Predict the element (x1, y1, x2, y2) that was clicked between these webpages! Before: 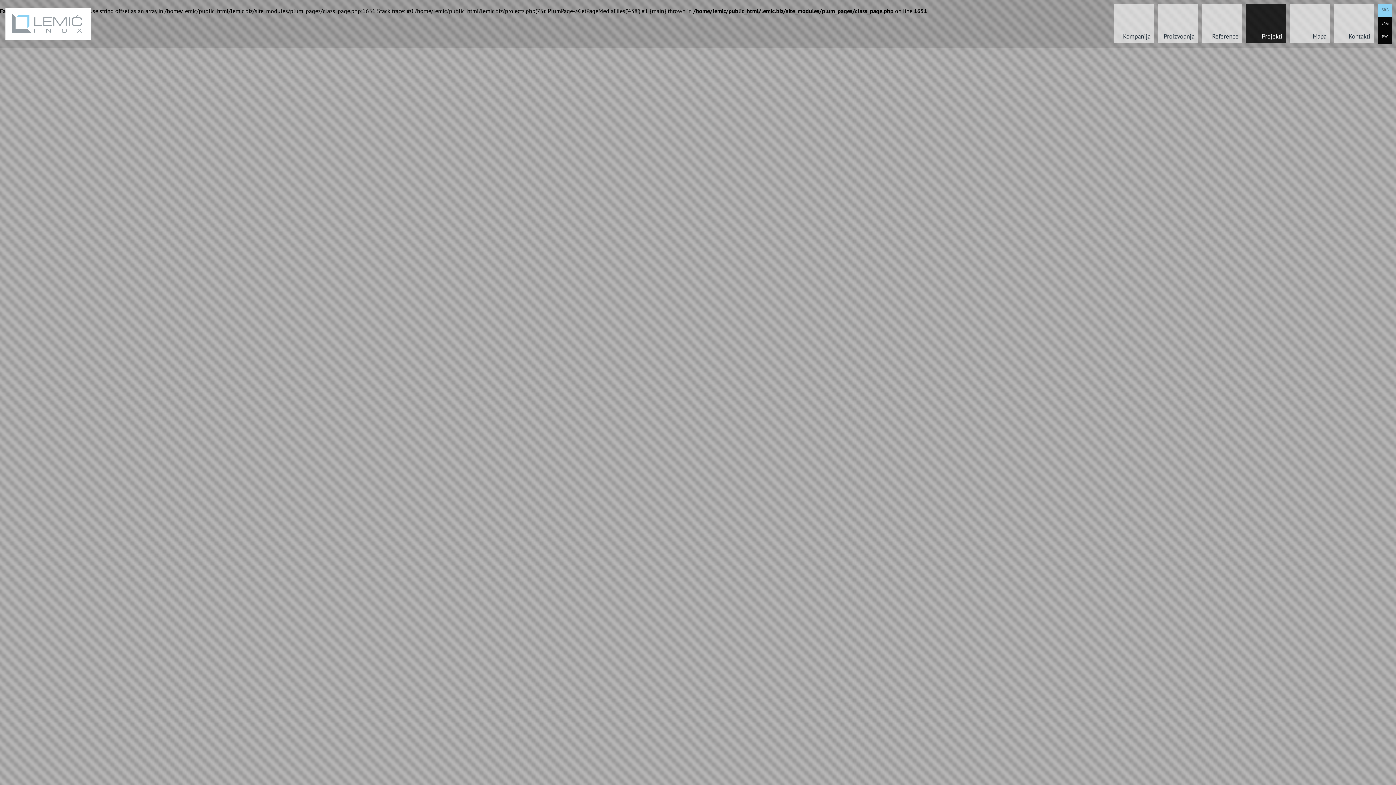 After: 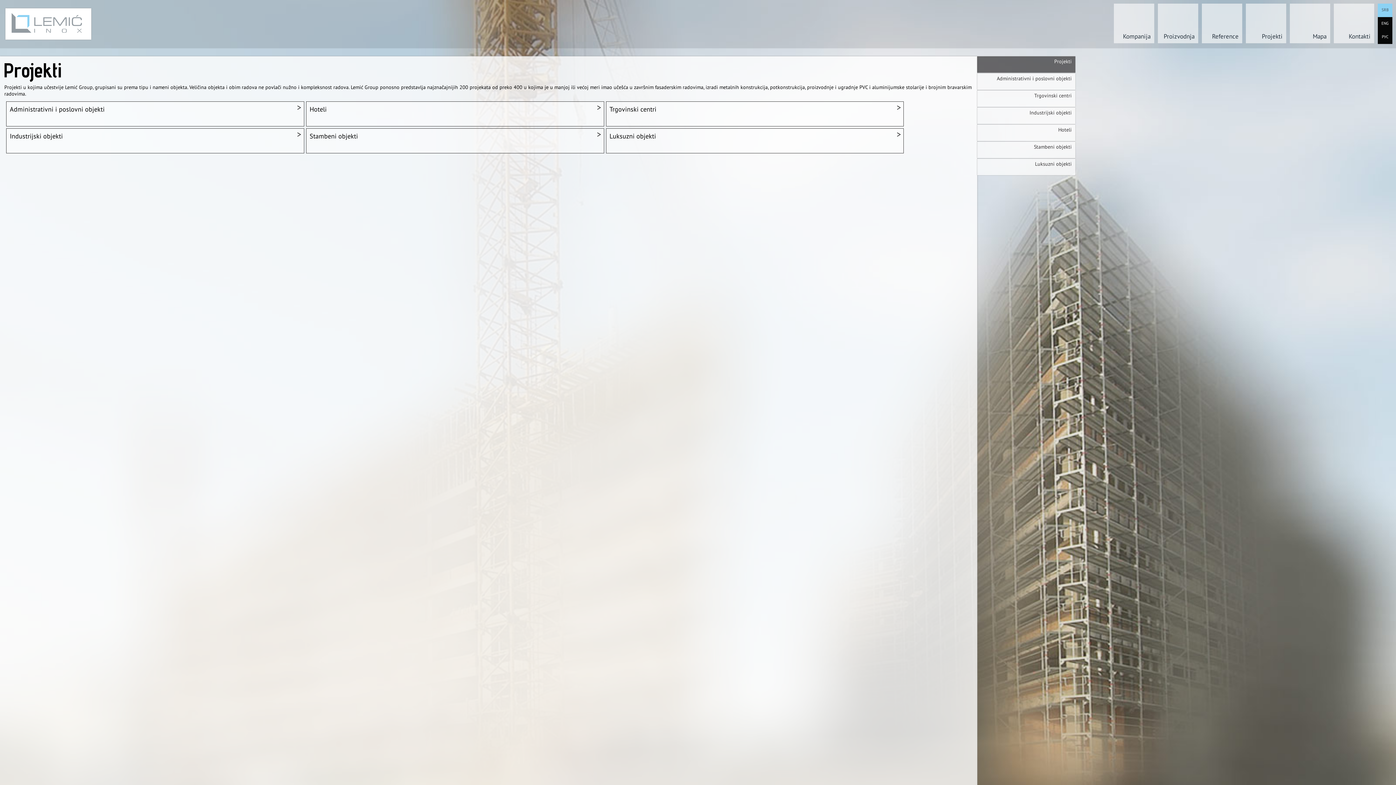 Action: label: Projekti bbox: (1246, 3, 1286, 43)